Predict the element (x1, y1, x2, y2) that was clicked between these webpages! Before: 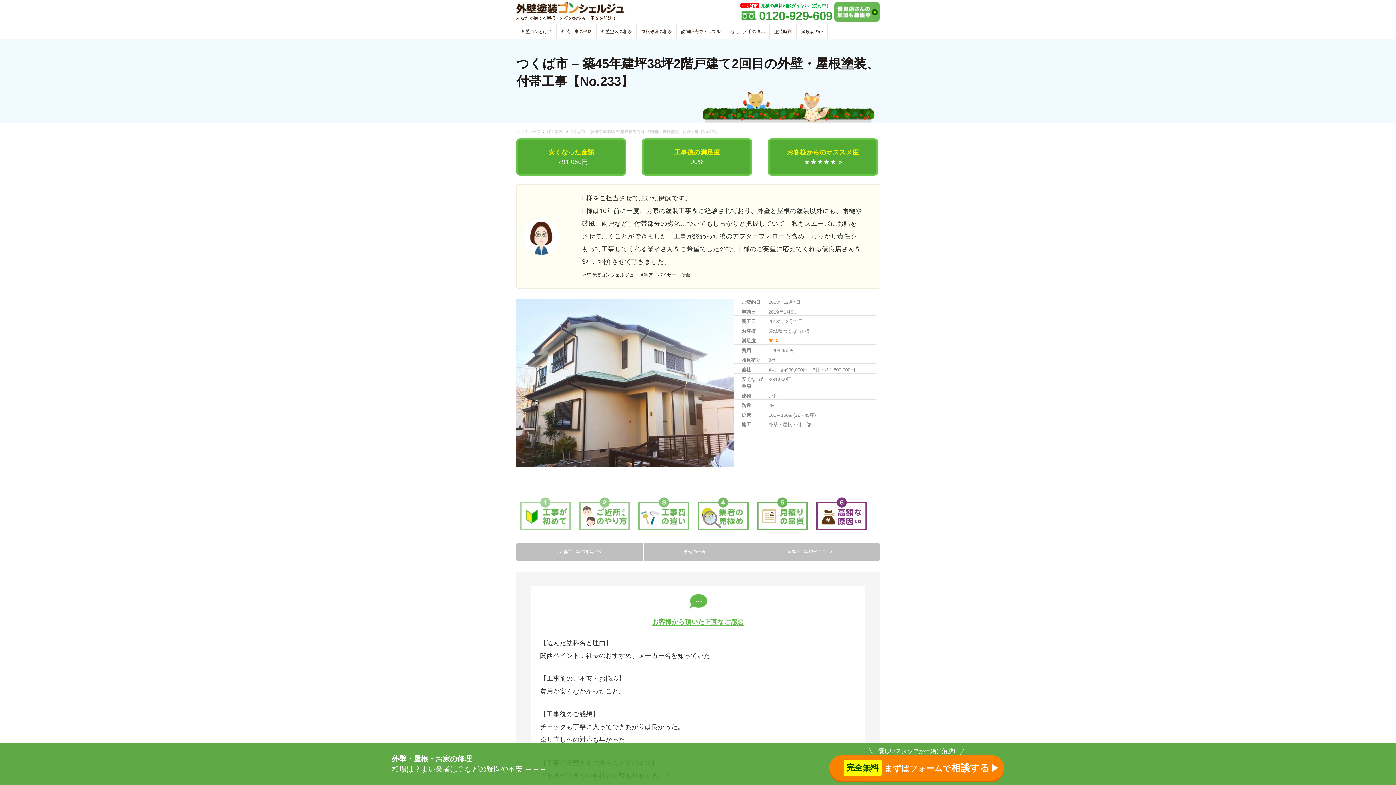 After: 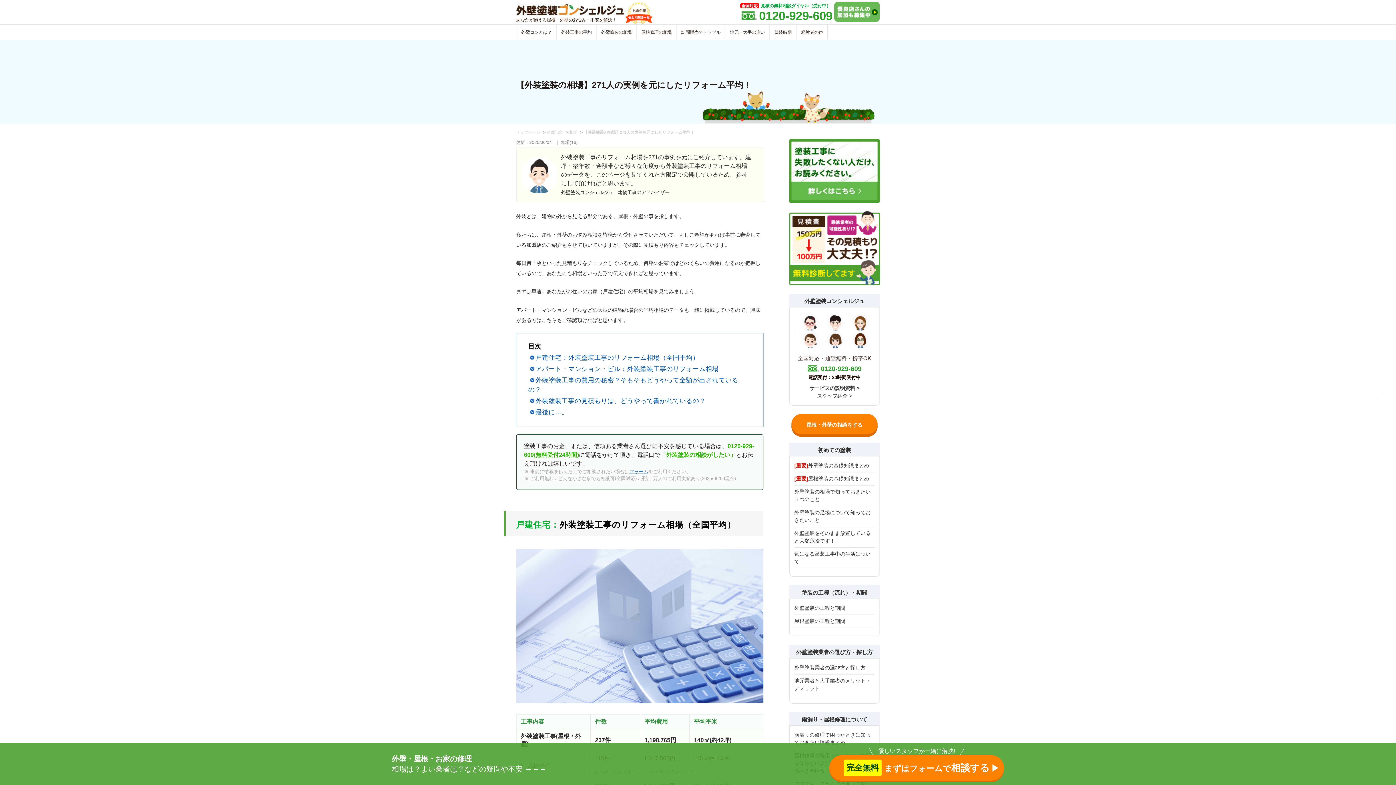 Action: label: 外装工事の平均 bbox: (557, 24, 596, 39)